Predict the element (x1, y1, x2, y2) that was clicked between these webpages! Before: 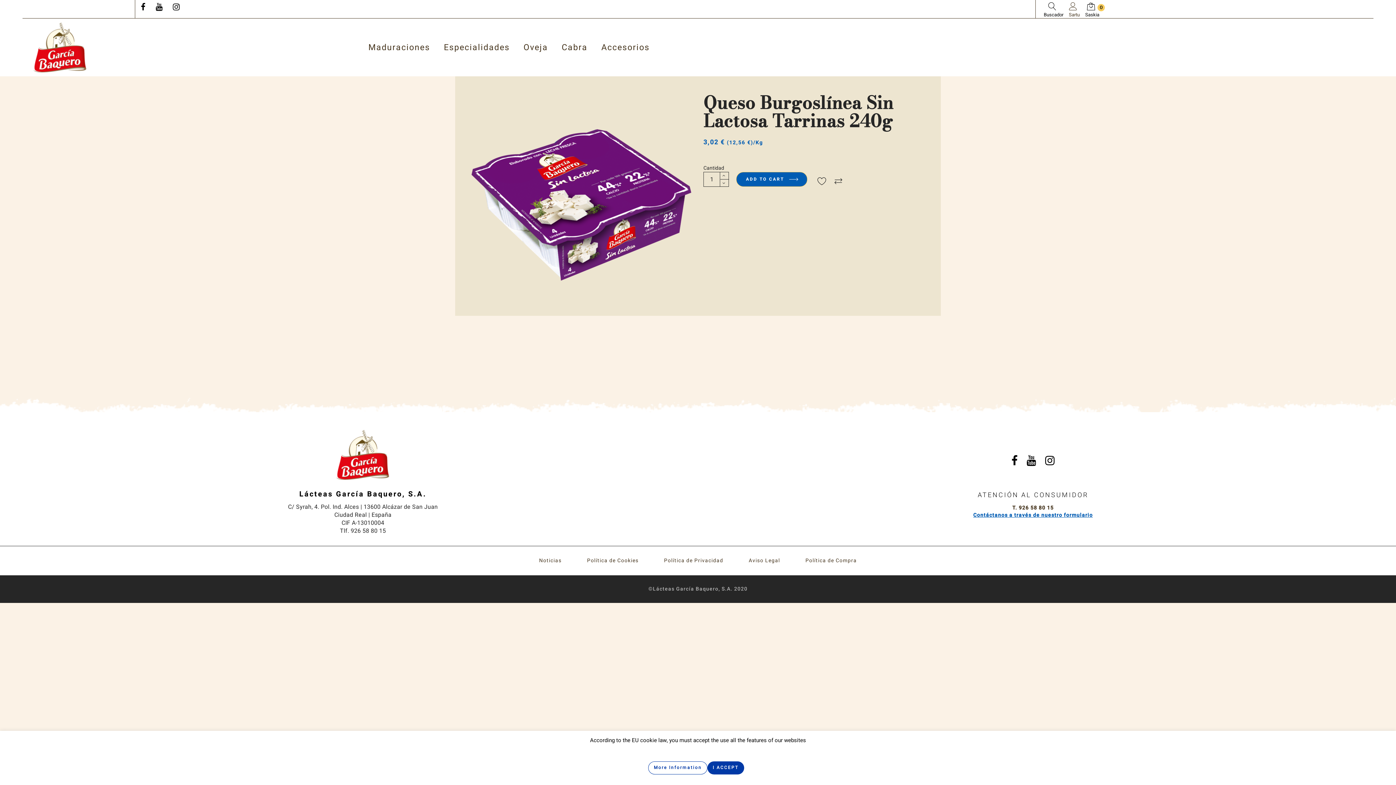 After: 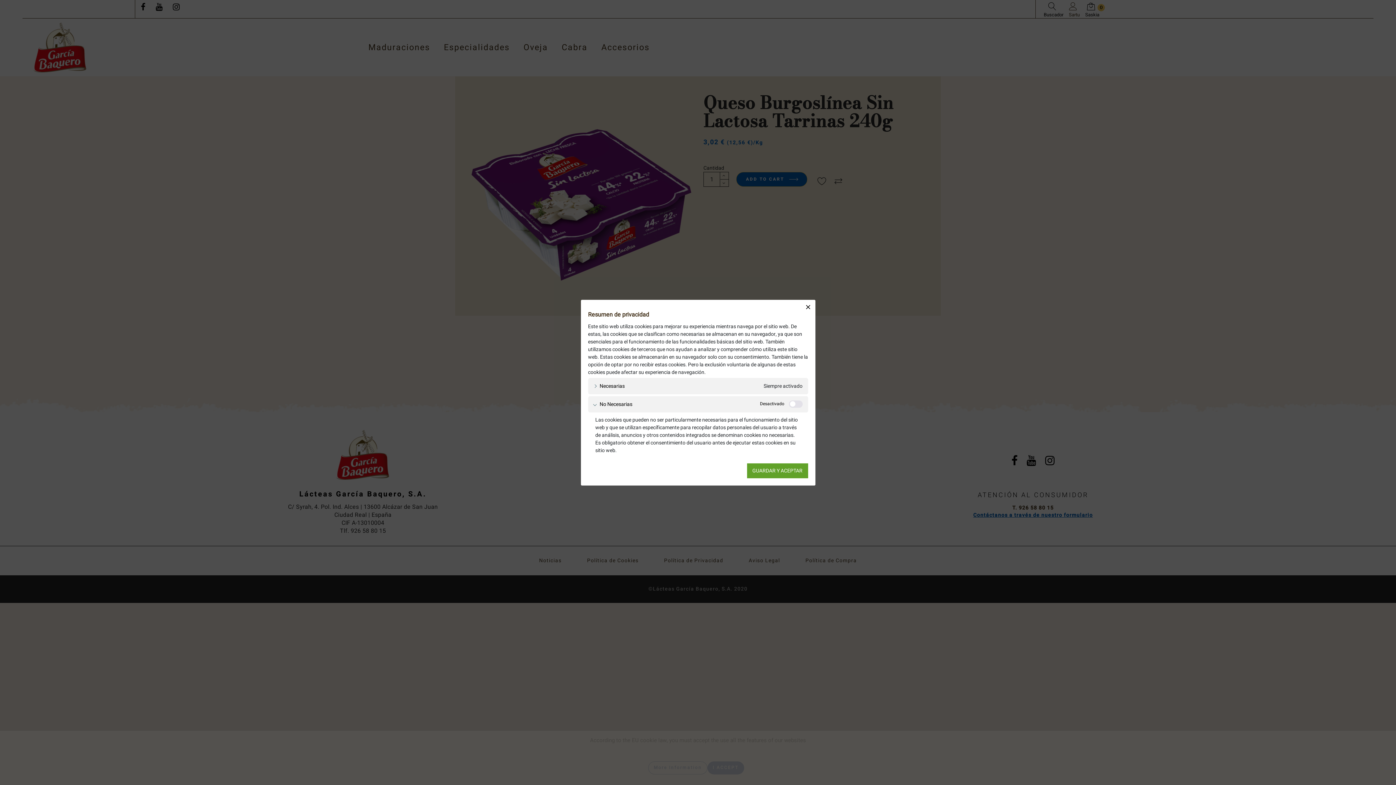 Action: bbox: (648, 761, 707, 774) label: More Information